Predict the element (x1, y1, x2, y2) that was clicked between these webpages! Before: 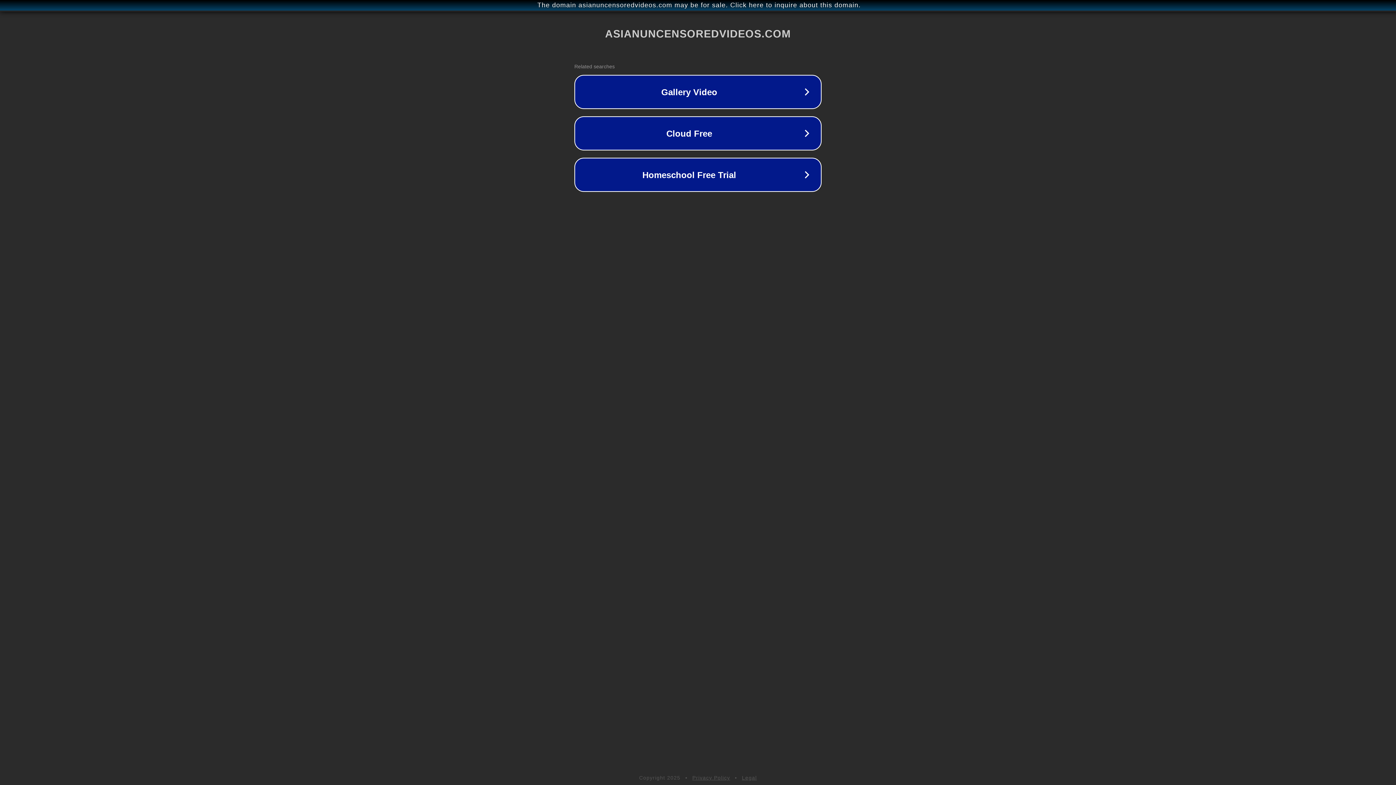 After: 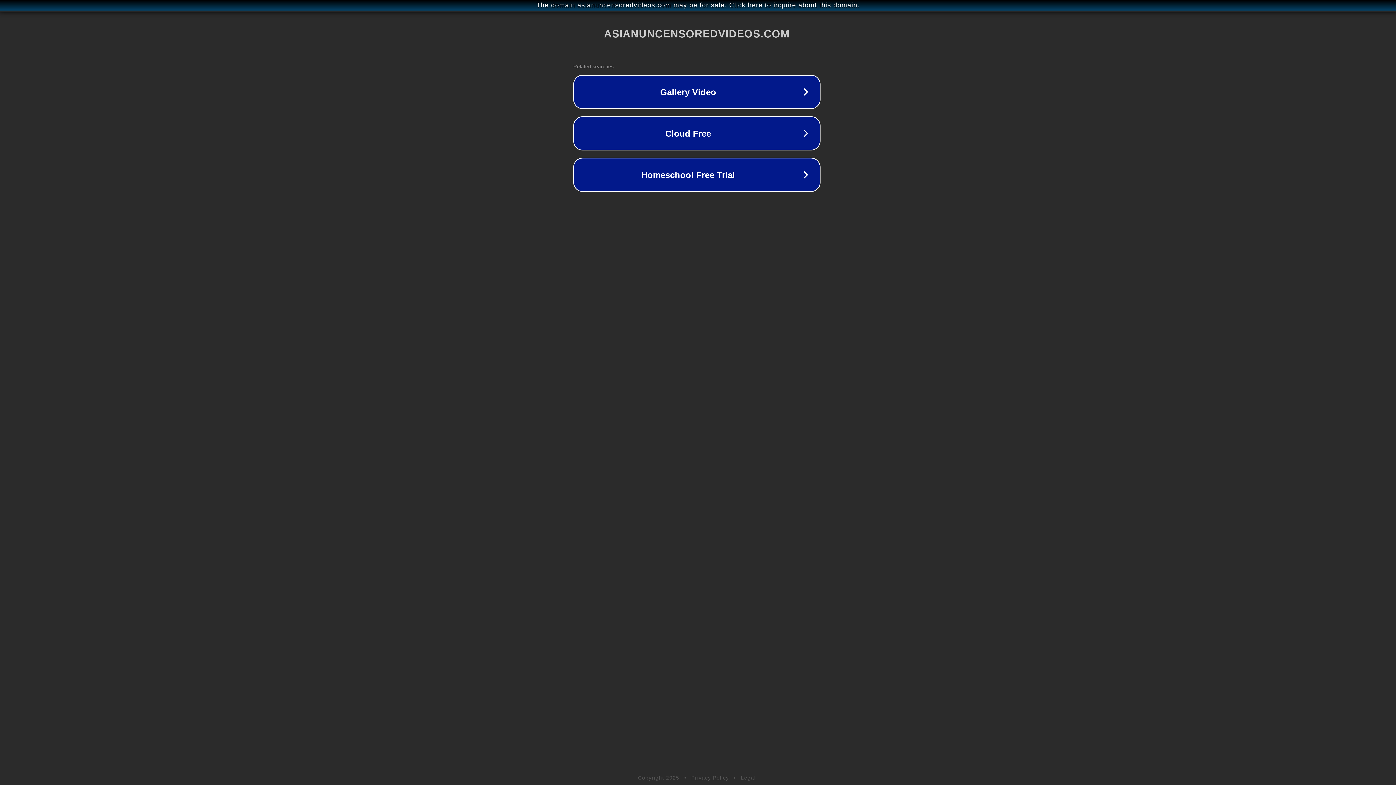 Action: bbox: (1, 1, 1397, 9) label: The domain asianuncensoredvideos.com may be for sale. Click here to inquire about this domain.